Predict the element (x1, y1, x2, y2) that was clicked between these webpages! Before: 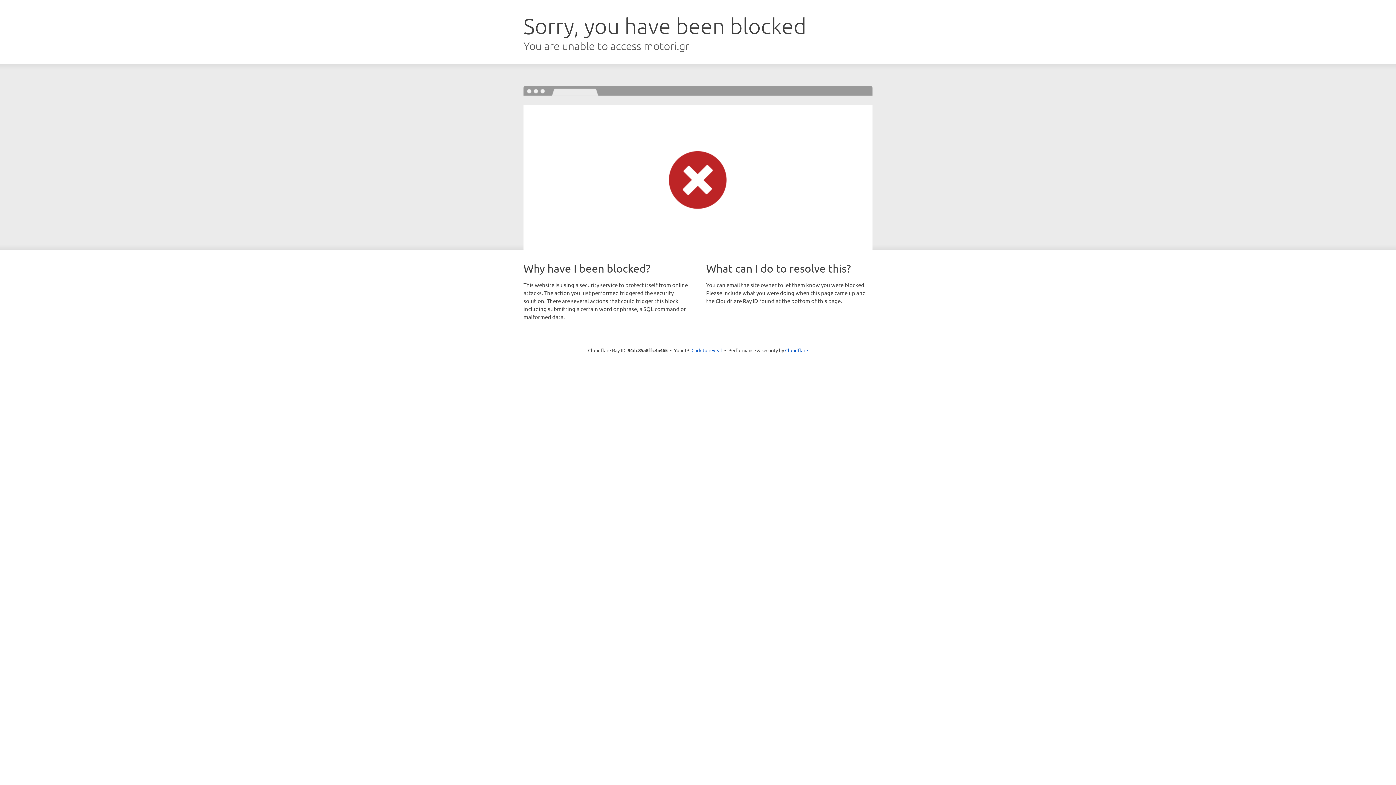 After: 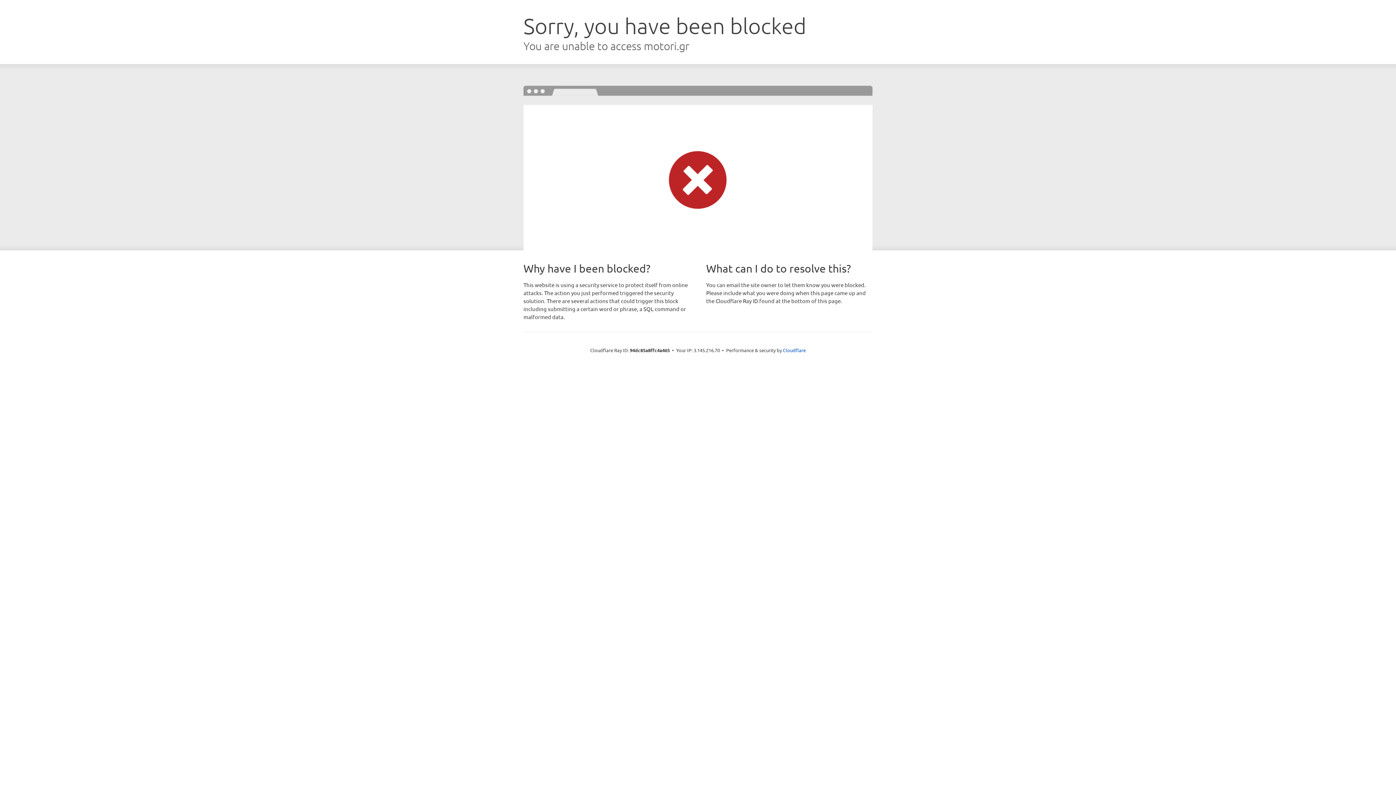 Action: label: Click to reveal bbox: (691, 346, 722, 353)